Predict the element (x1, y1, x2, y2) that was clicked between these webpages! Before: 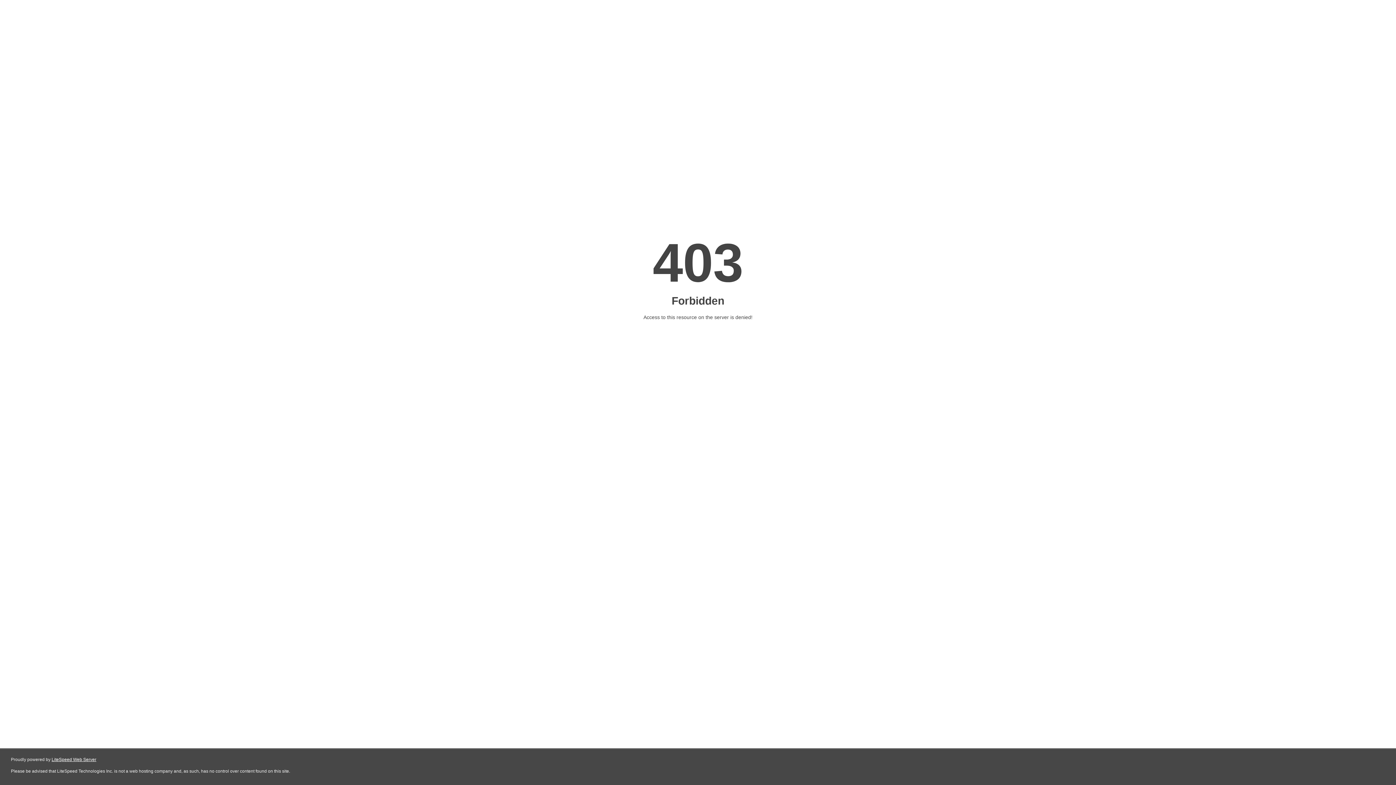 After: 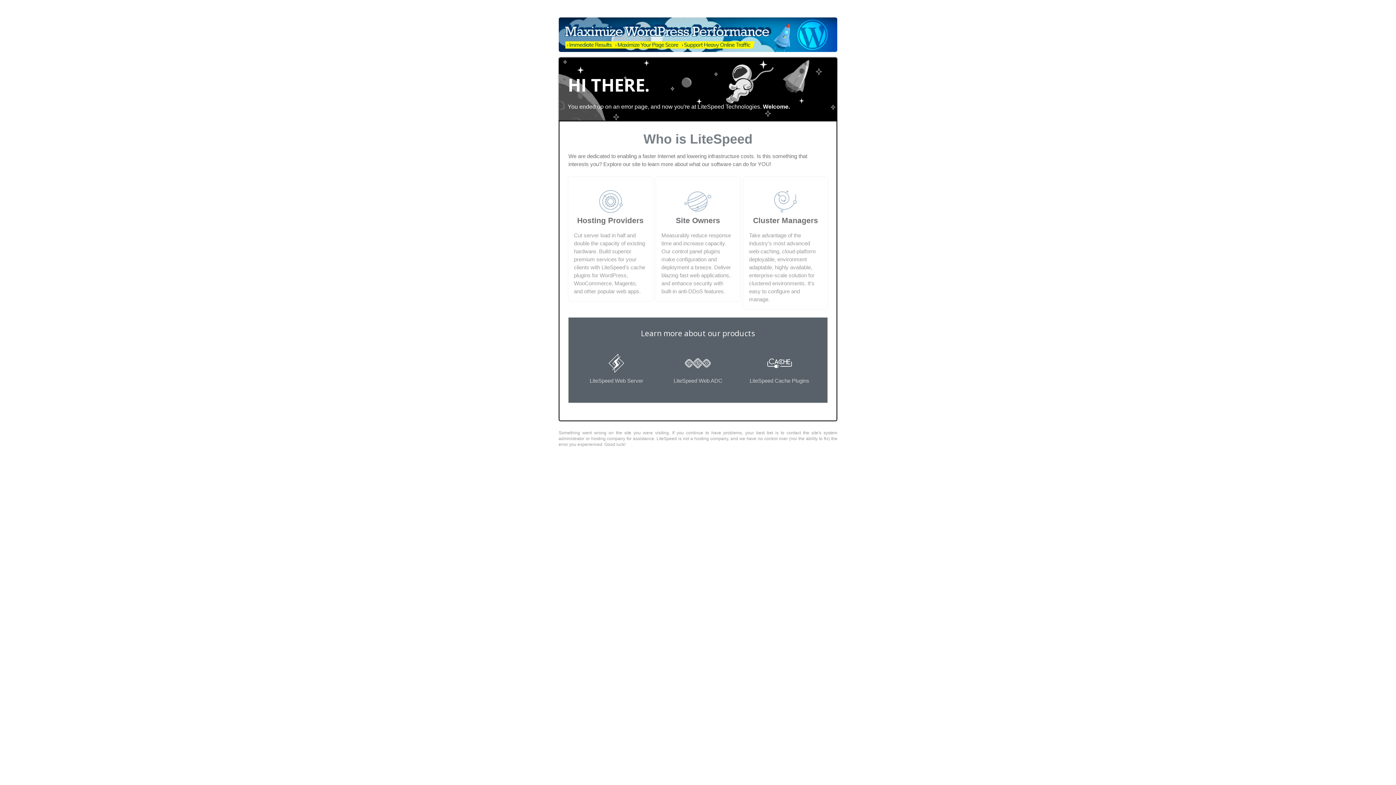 Action: bbox: (51, 757, 96, 762) label: LiteSpeed Web Server